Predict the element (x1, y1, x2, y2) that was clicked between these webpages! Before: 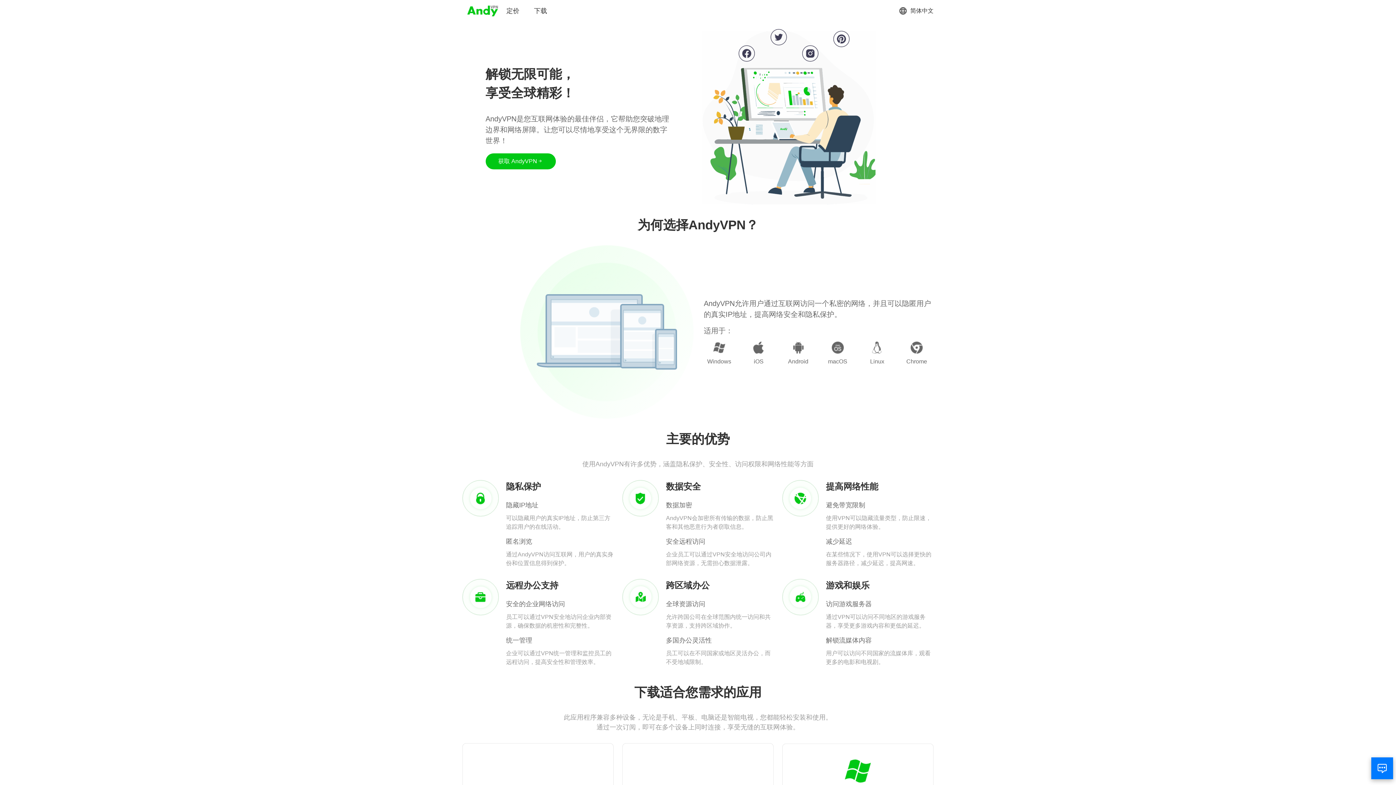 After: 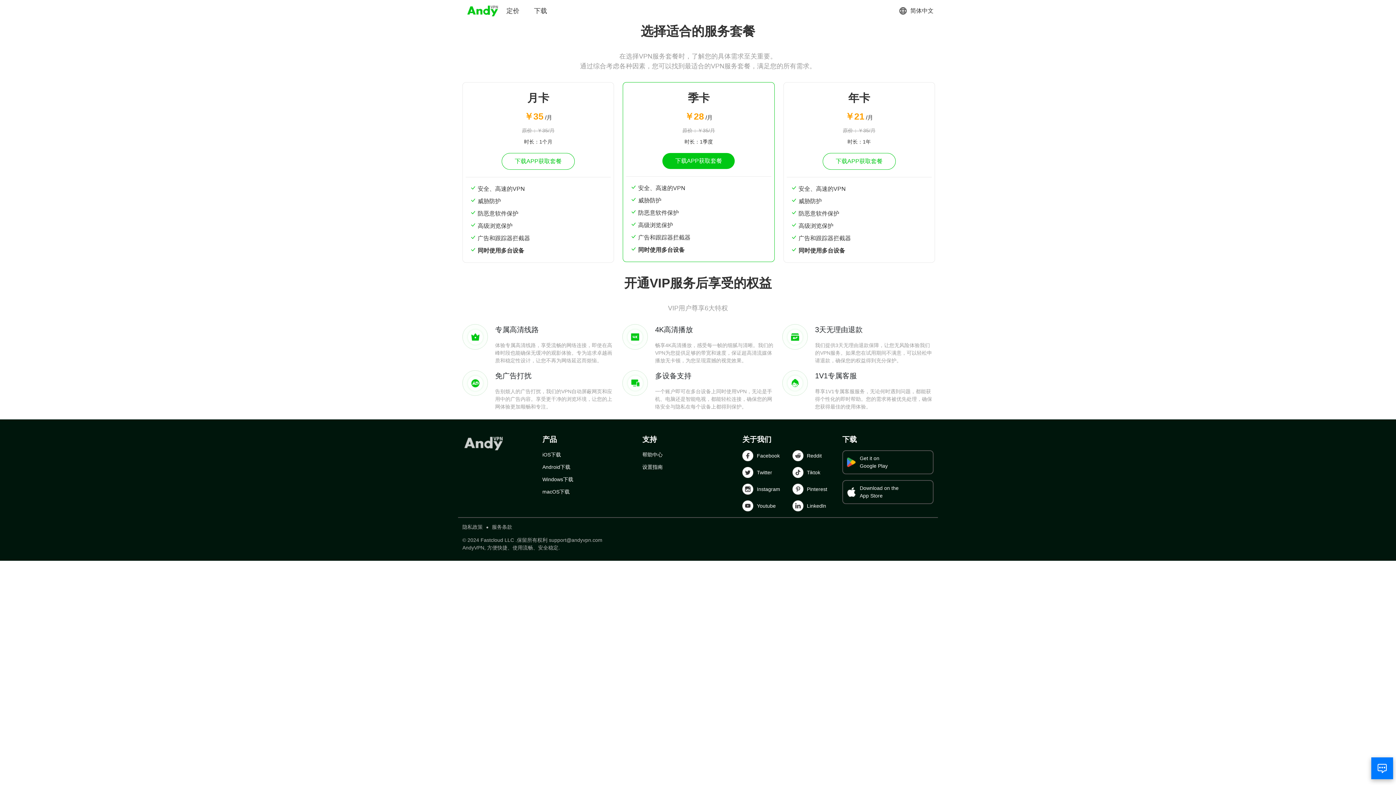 Action: label: 定价 bbox: (506, 6, 519, 15)